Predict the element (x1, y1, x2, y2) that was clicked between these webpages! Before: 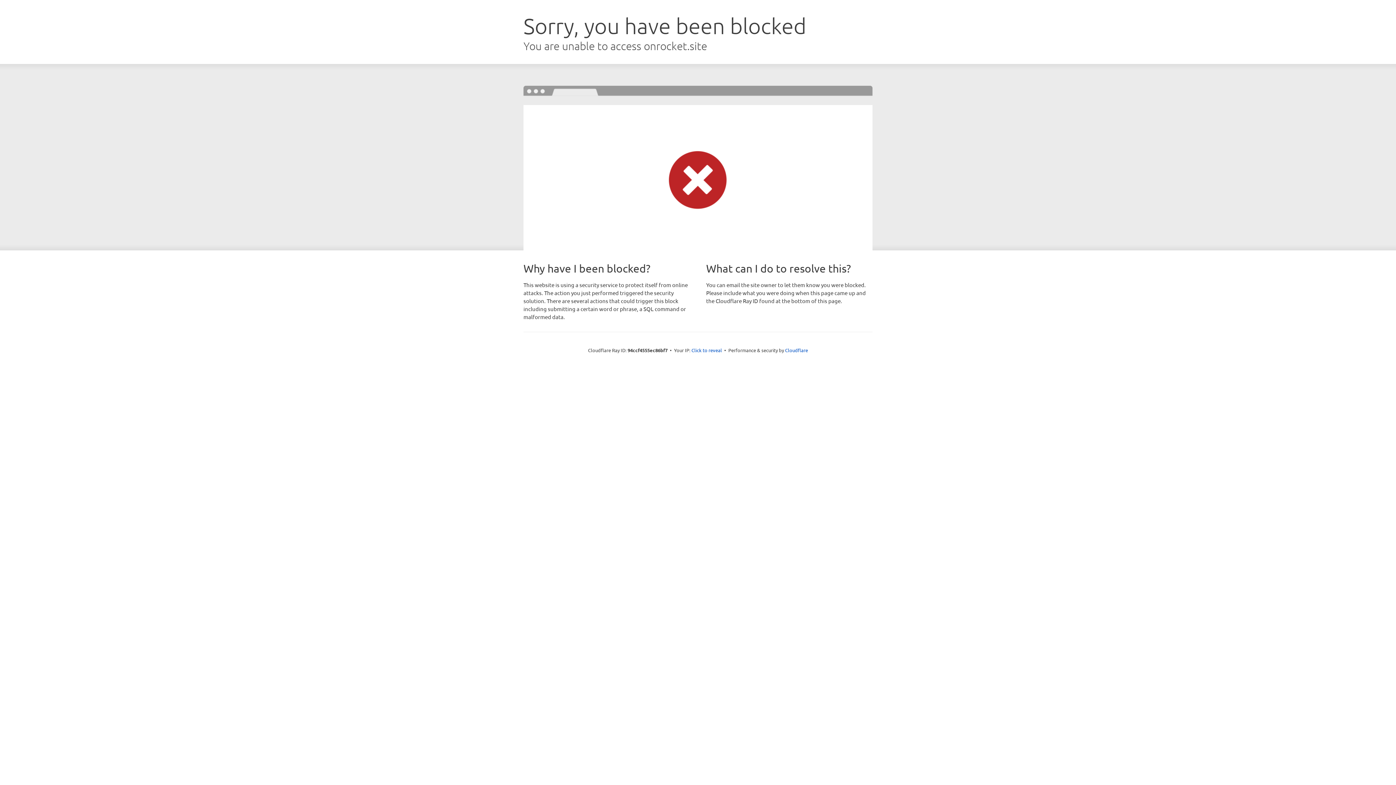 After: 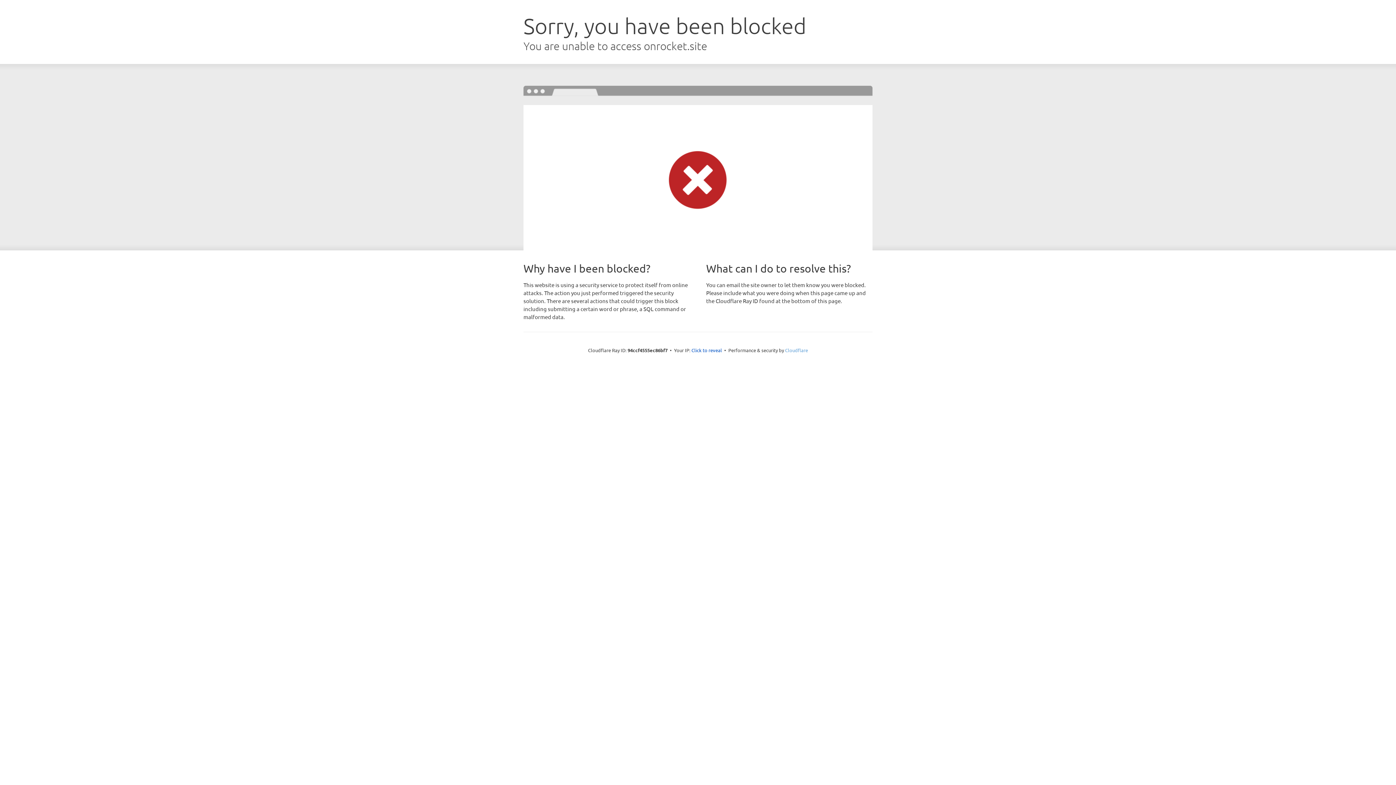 Action: bbox: (785, 347, 808, 353) label: Cloudflare